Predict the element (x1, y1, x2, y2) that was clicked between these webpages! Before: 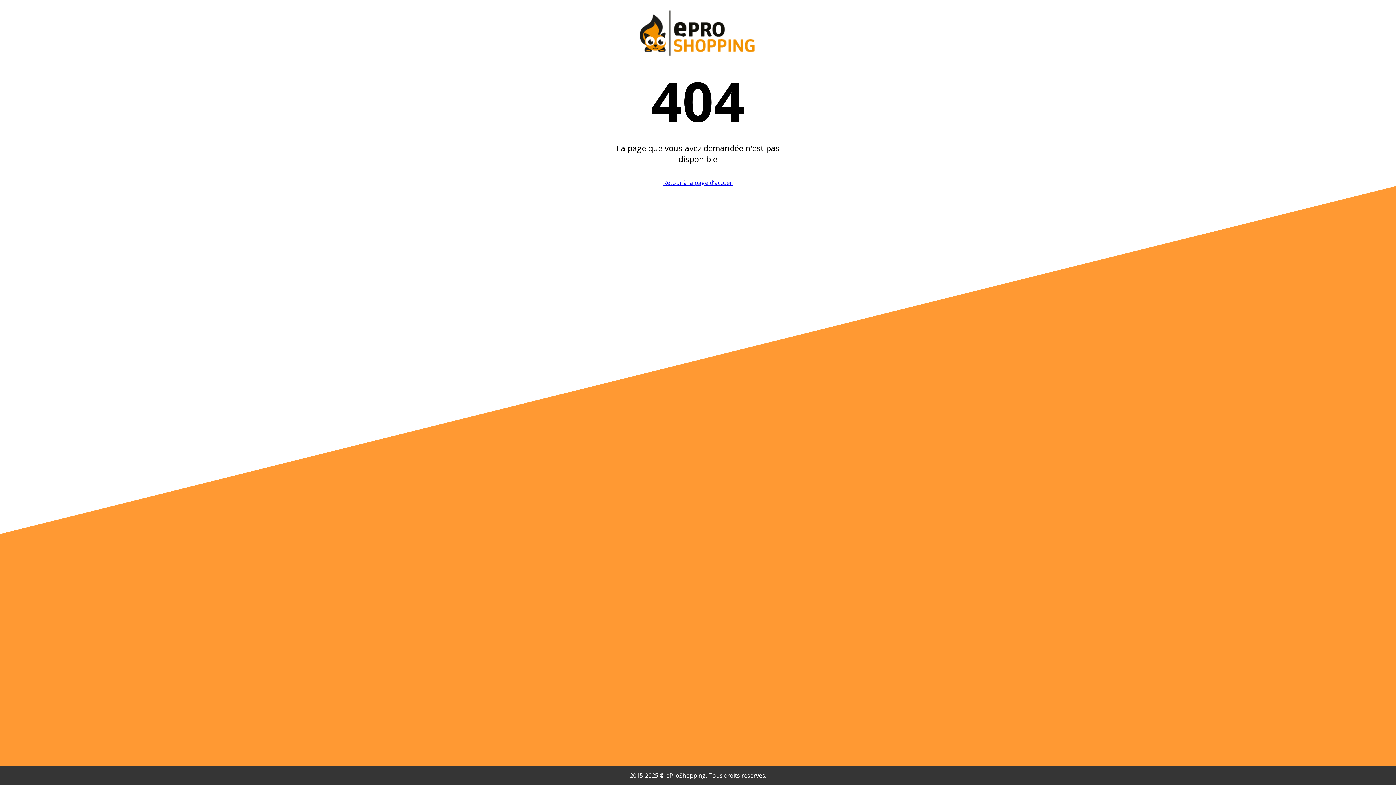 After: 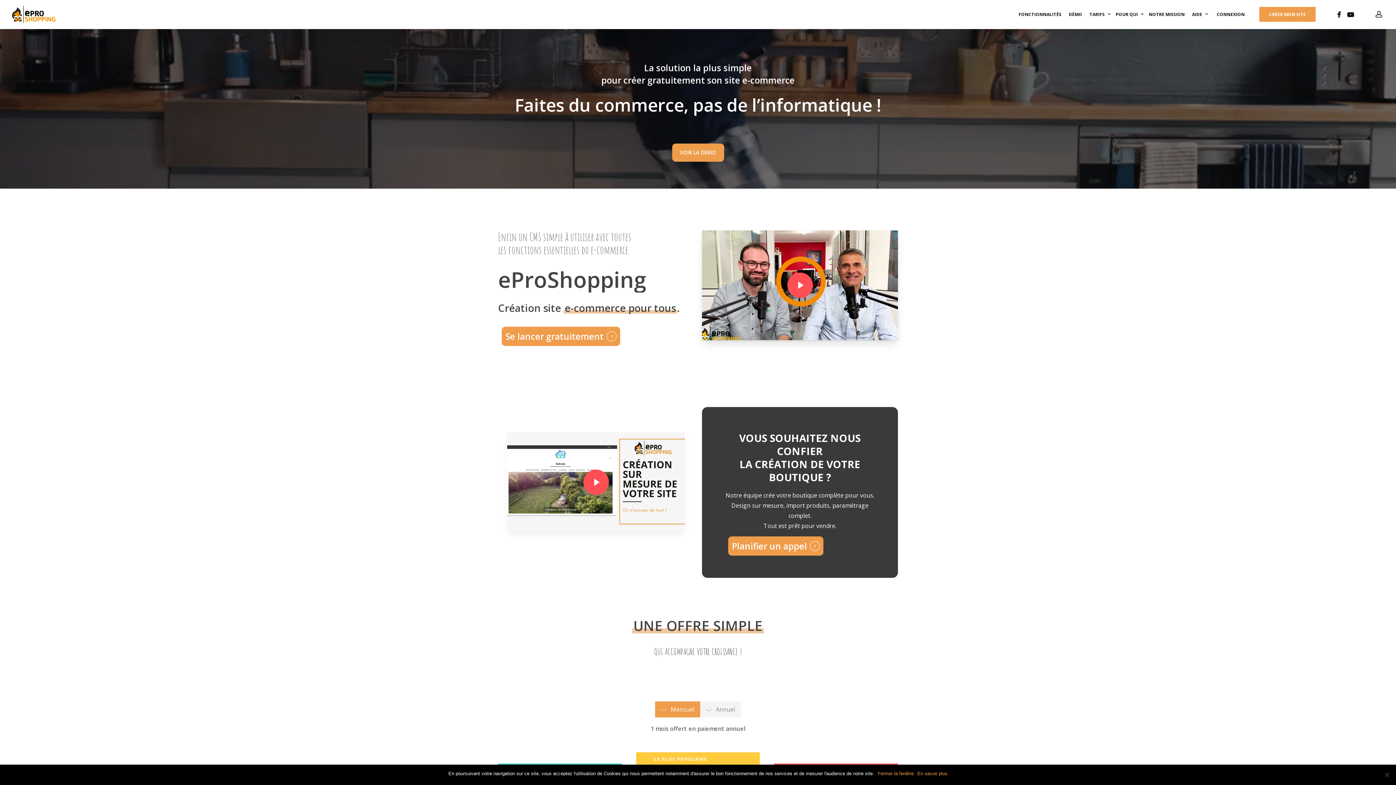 Action: bbox: (634, 50, 761, 58)